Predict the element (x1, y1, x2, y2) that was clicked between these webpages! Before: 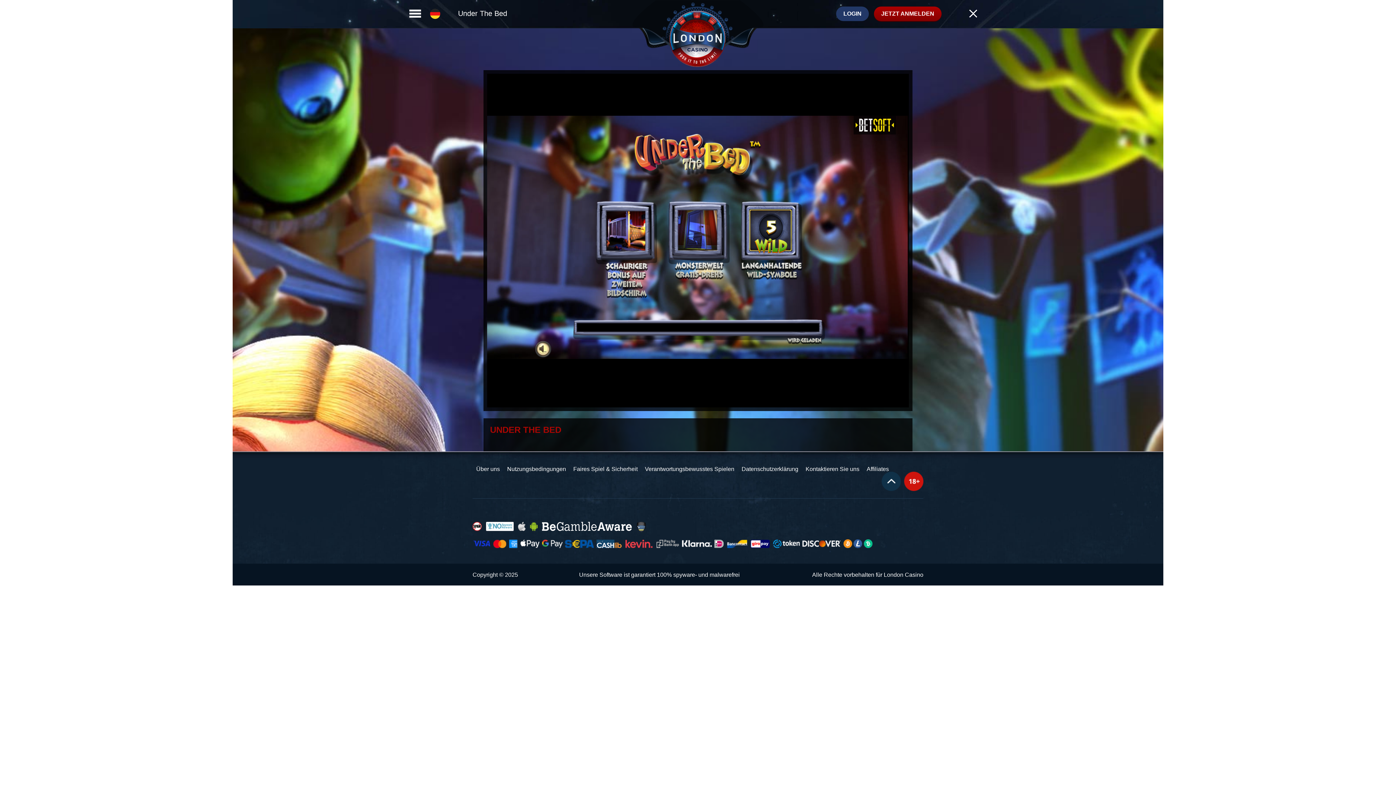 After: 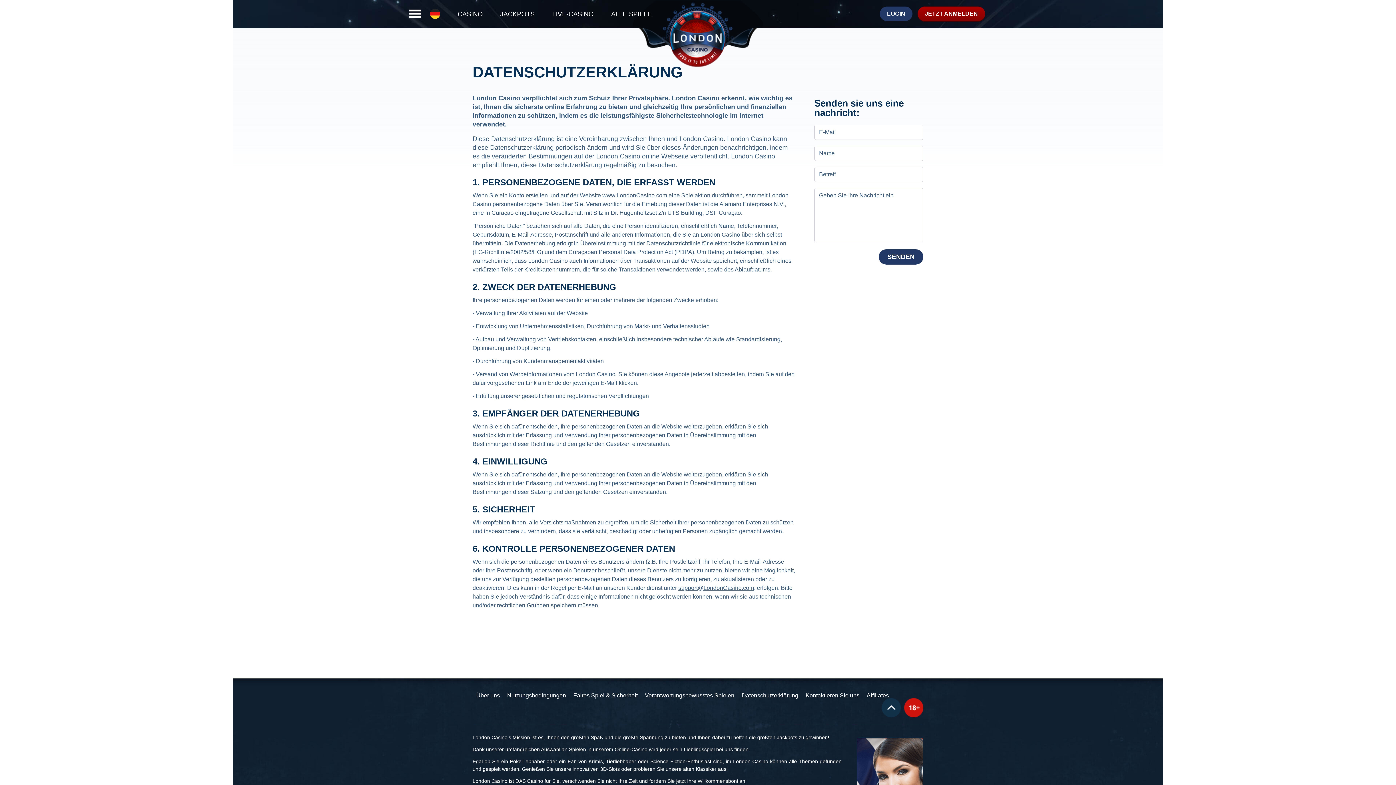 Action: bbox: (738, 462, 802, 476) label: Datenschutzerklärung